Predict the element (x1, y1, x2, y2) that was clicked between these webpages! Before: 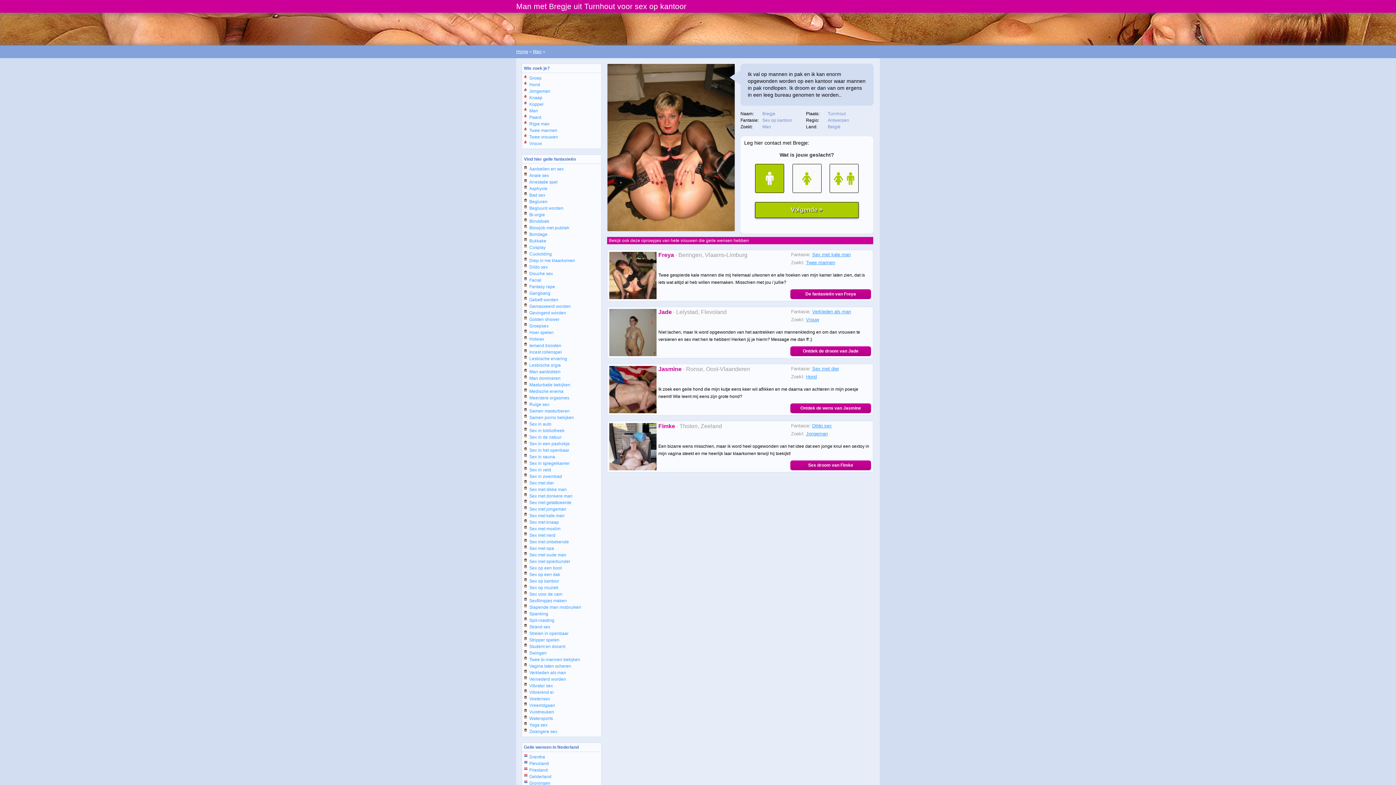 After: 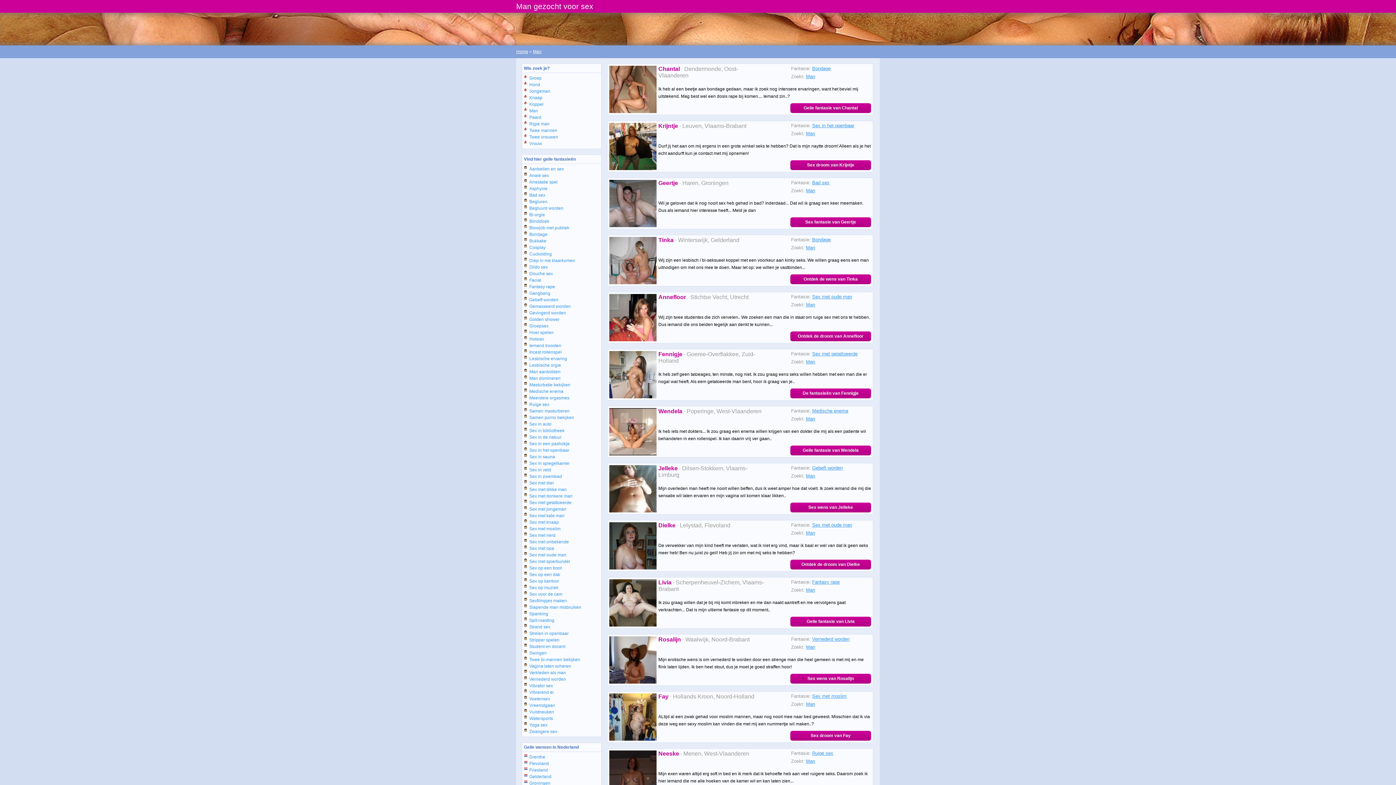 Action: bbox: (533, 49, 541, 54) label: Man